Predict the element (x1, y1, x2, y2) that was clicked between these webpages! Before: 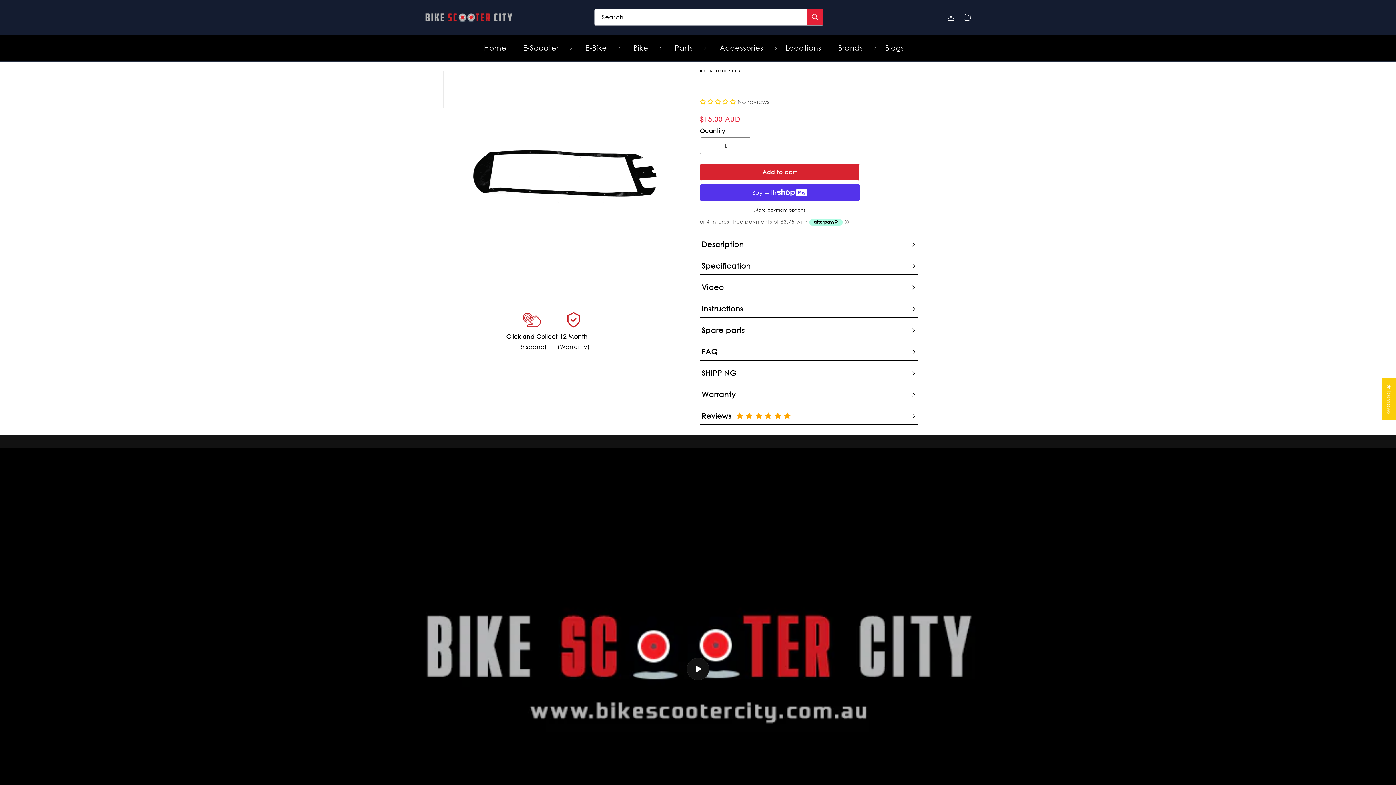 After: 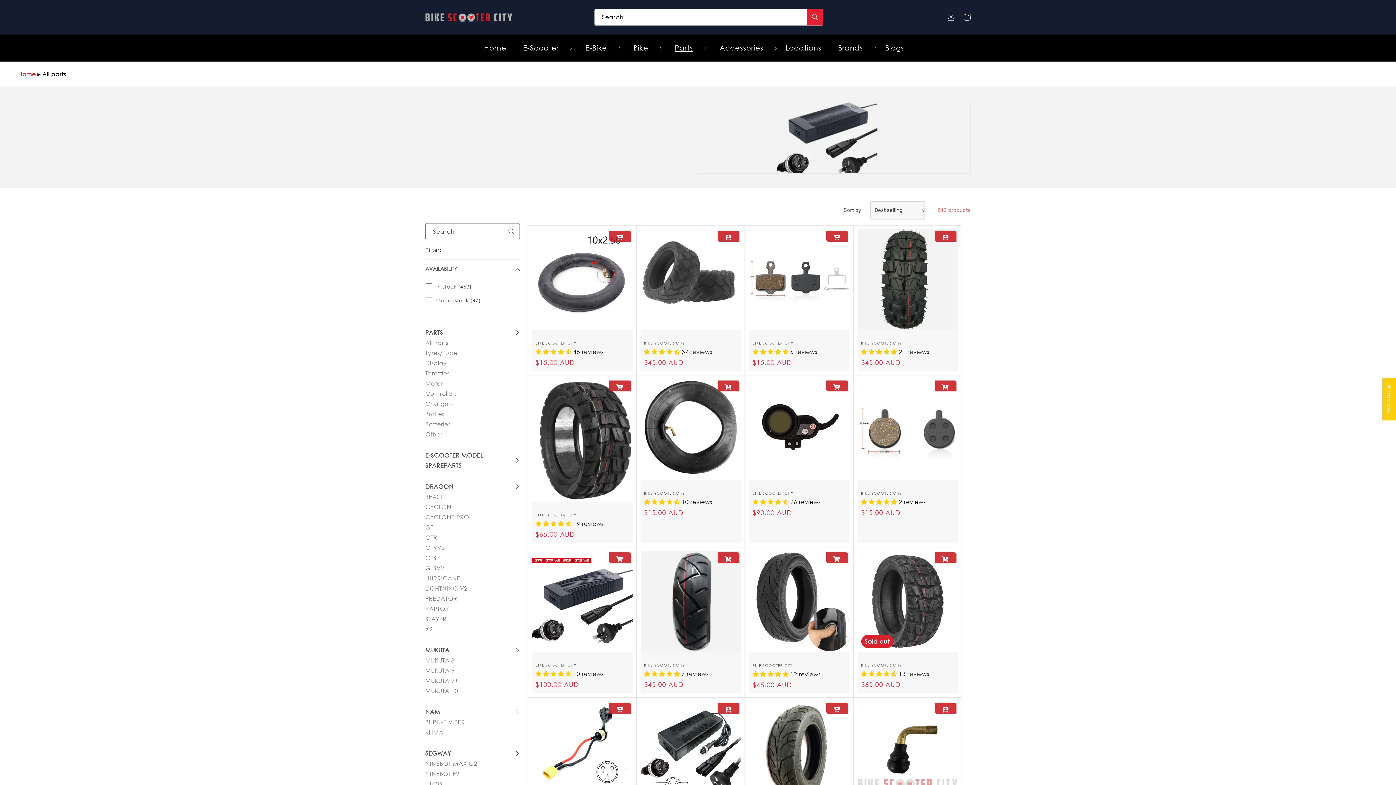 Action: label: Parts bbox: (666, 34, 707, 61)